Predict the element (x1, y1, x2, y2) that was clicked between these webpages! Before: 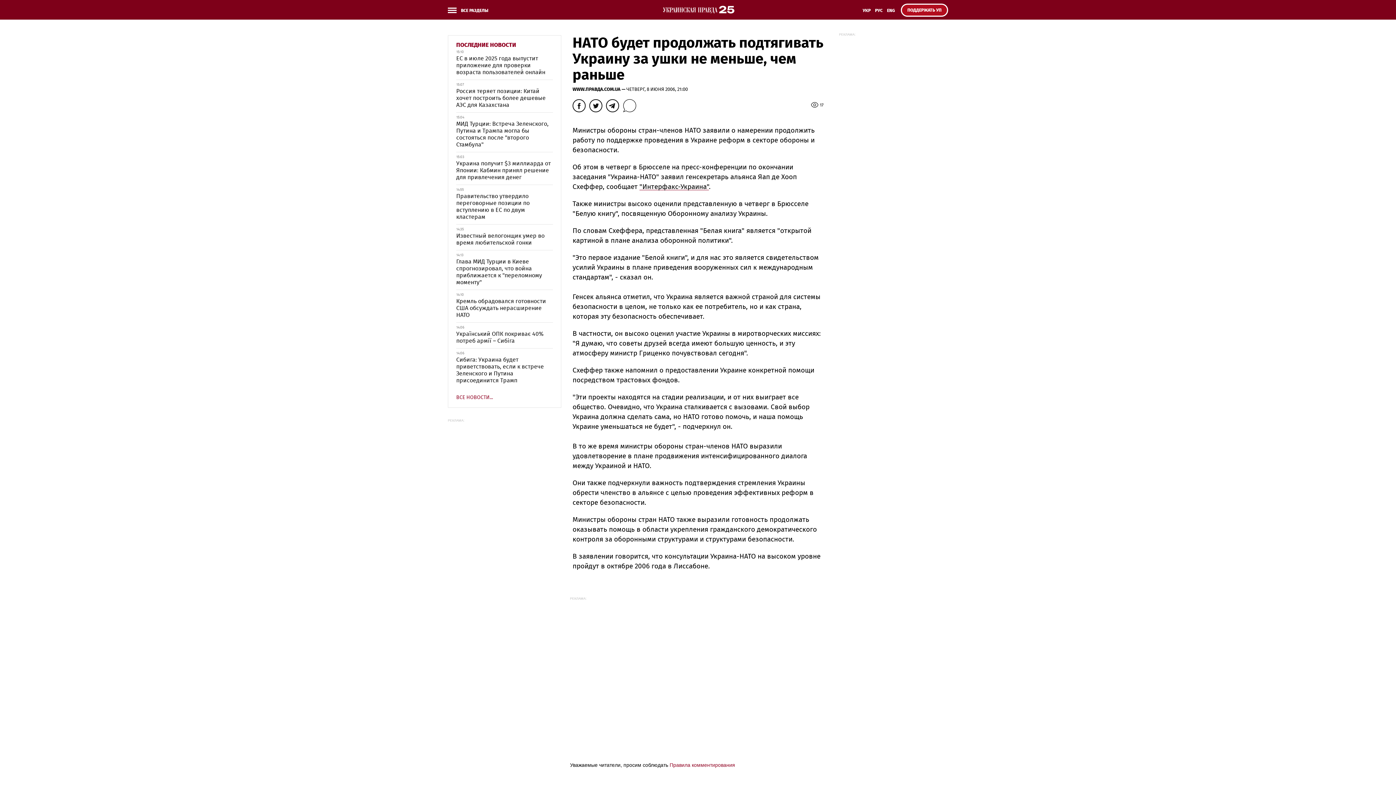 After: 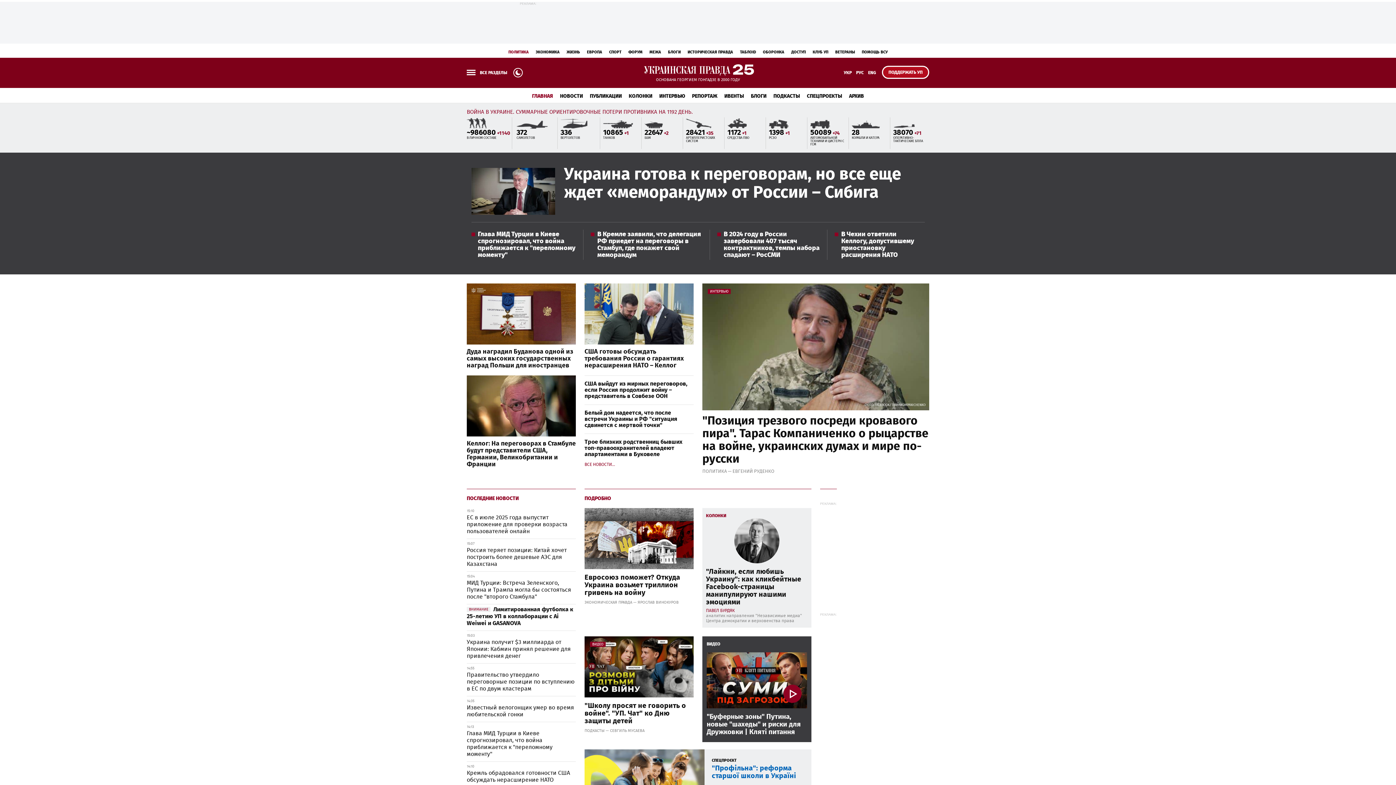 Action: bbox: (661, 5, 734, 14)